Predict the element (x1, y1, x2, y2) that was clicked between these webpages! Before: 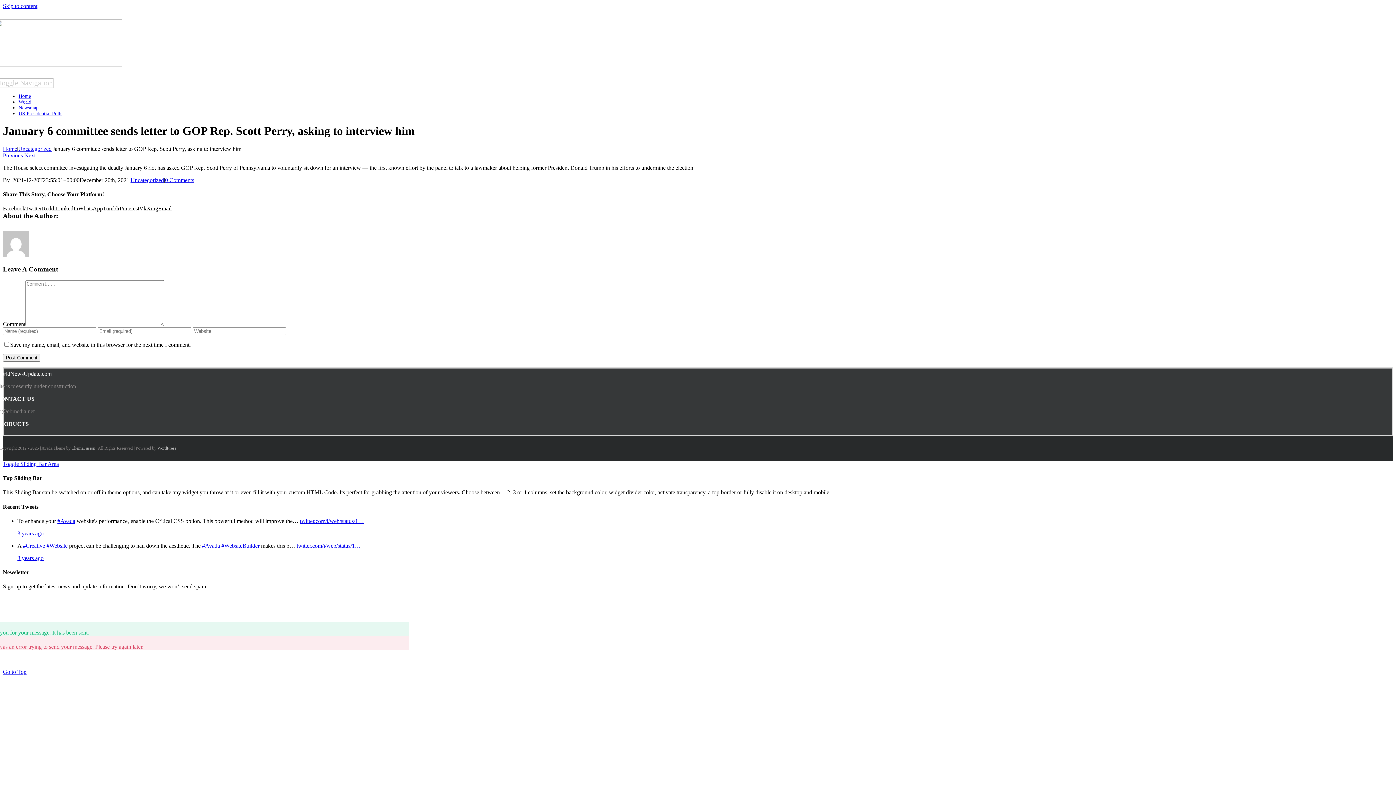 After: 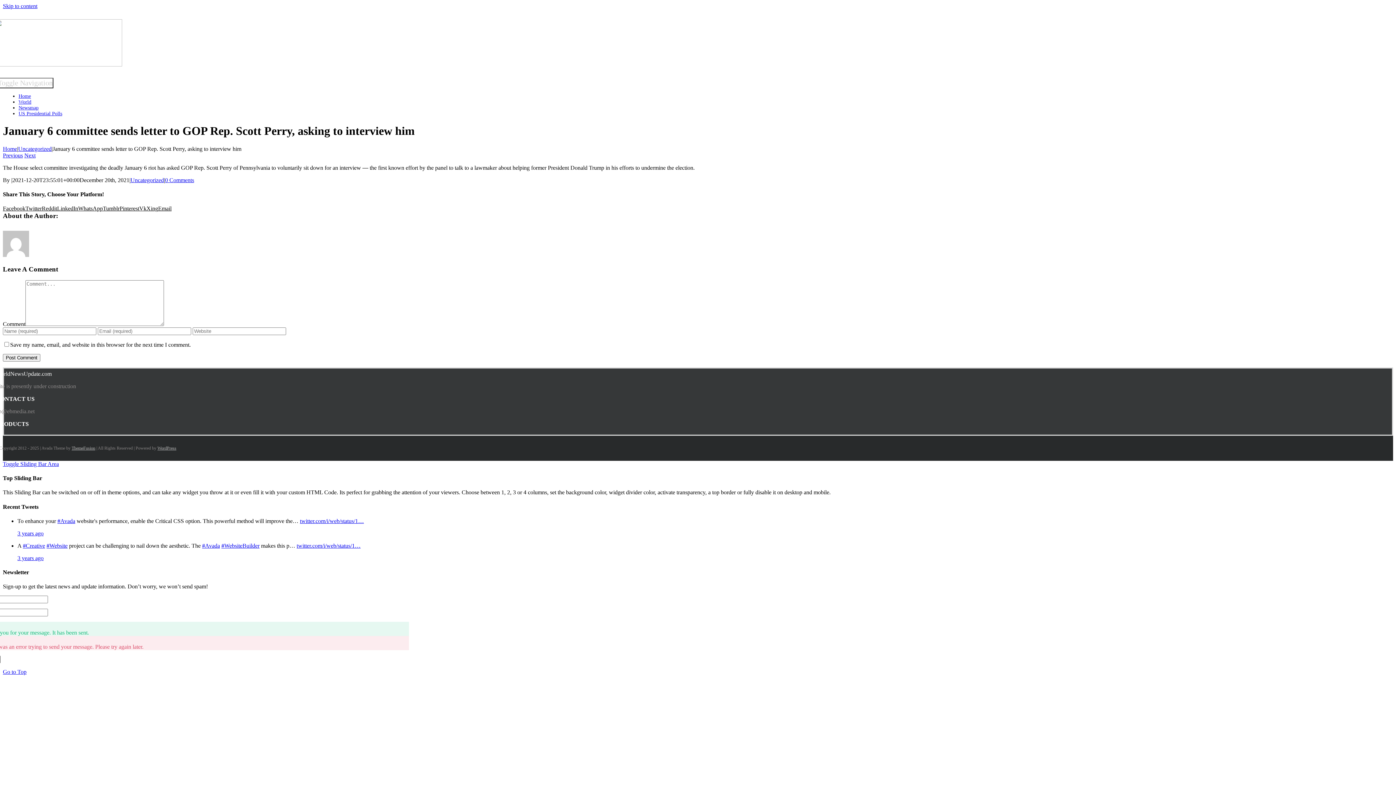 Action: label: 0 Comments bbox: (165, 177, 194, 183)